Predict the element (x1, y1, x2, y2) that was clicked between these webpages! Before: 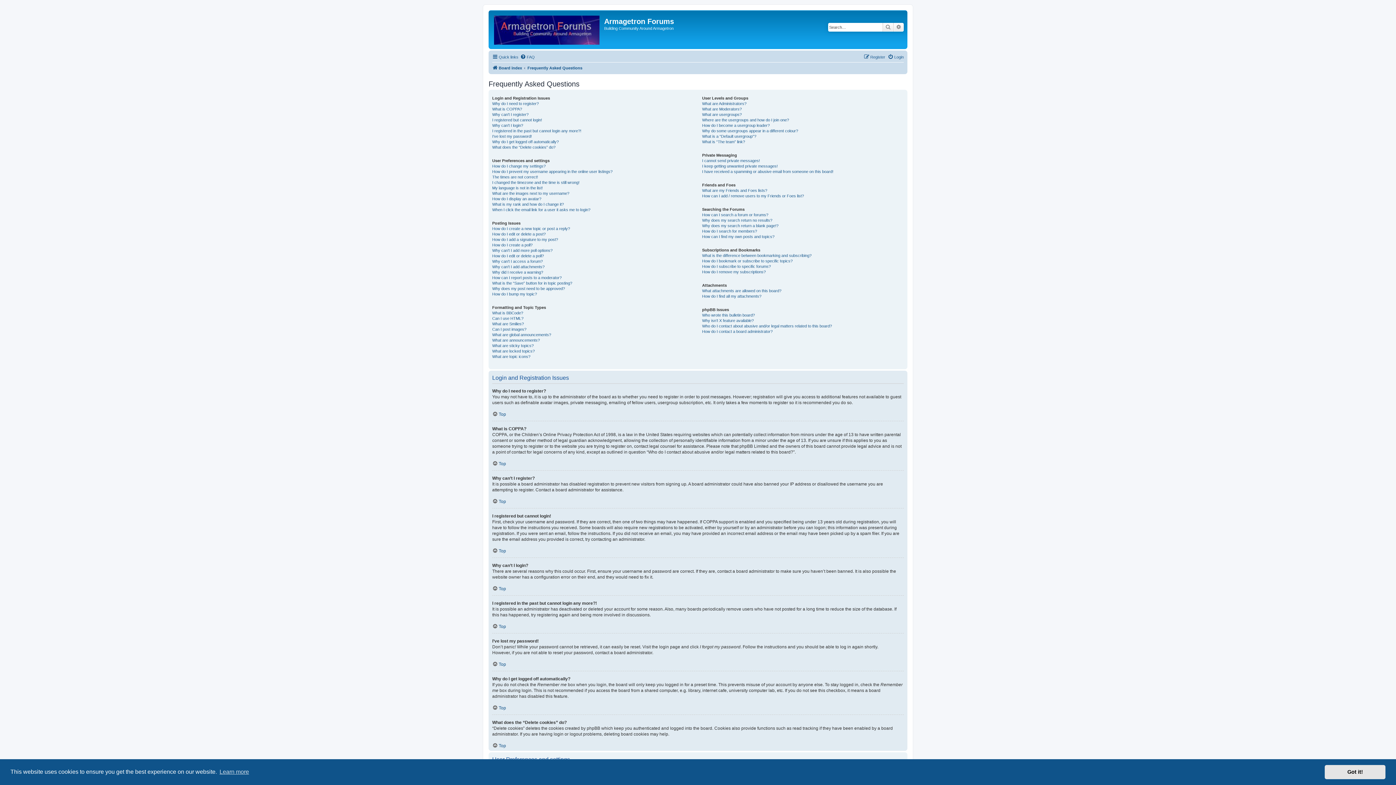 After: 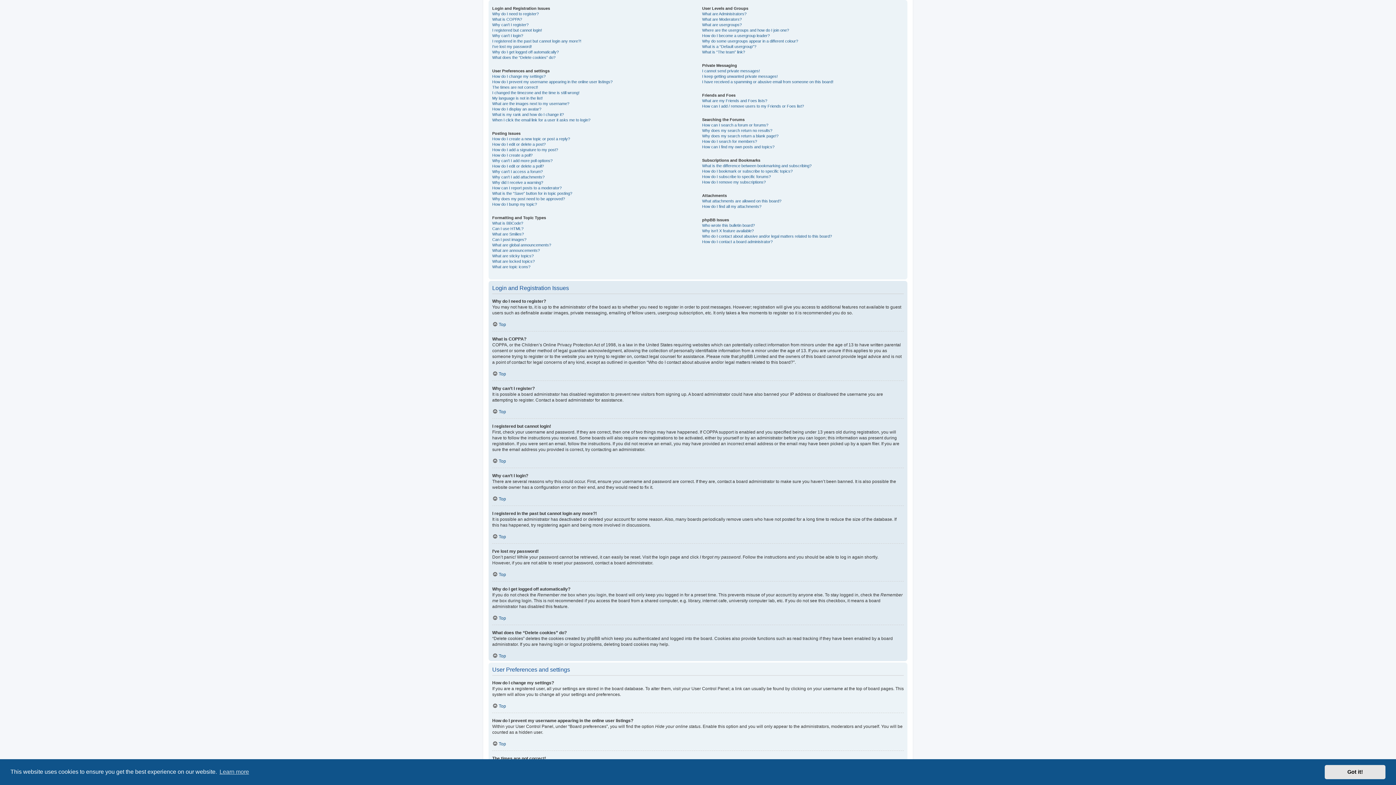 Action: label: Top bbox: (492, 661, 506, 667)